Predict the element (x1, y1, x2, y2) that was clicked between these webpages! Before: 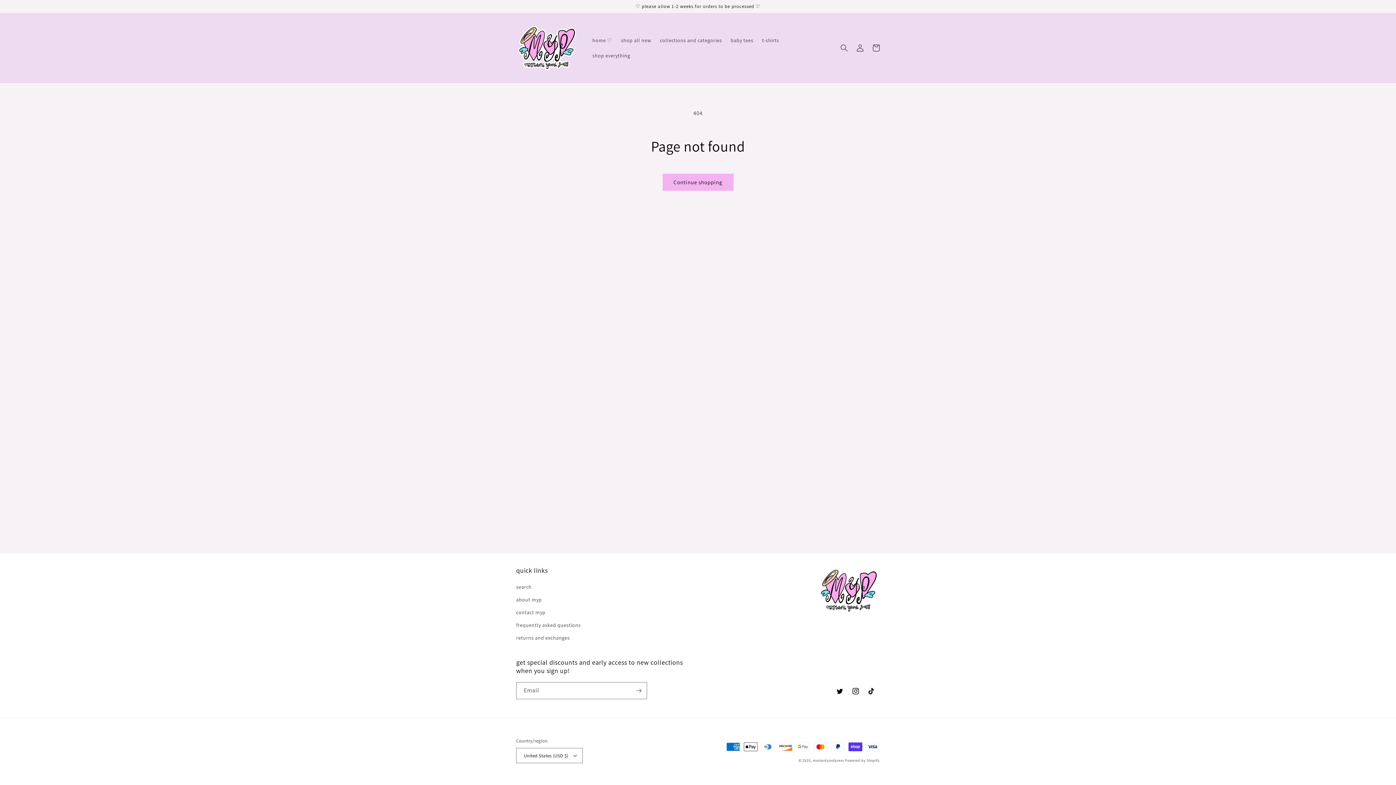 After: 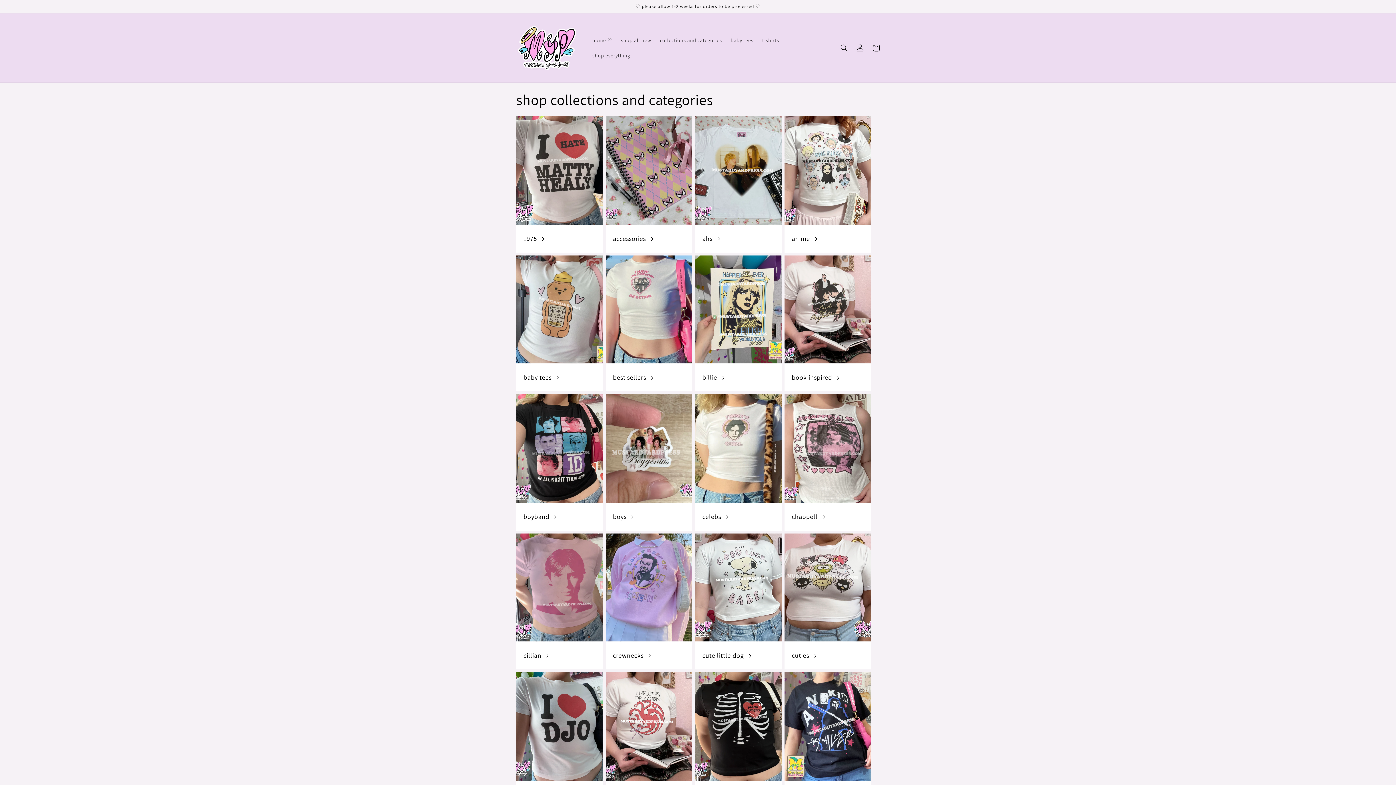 Action: bbox: (655, 32, 726, 48) label: collections and categories